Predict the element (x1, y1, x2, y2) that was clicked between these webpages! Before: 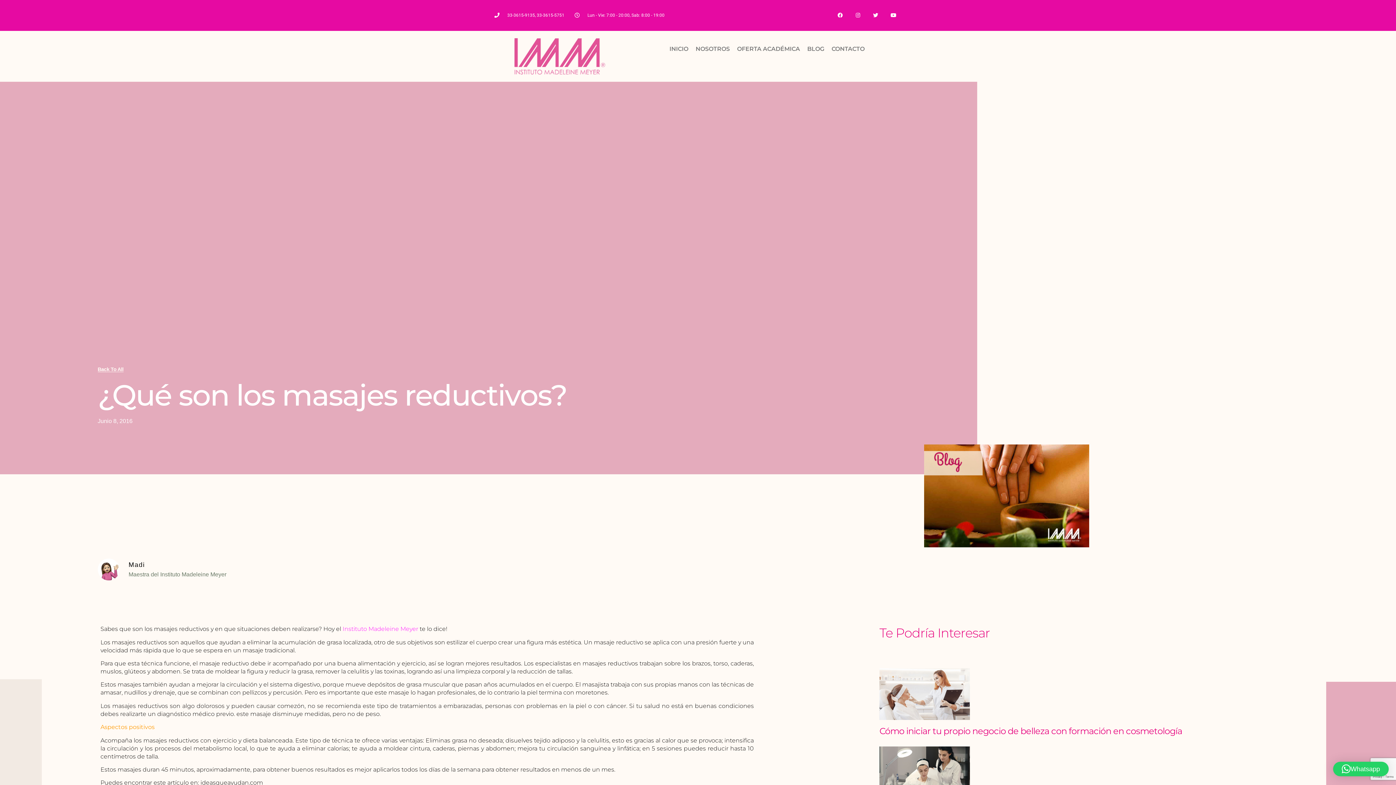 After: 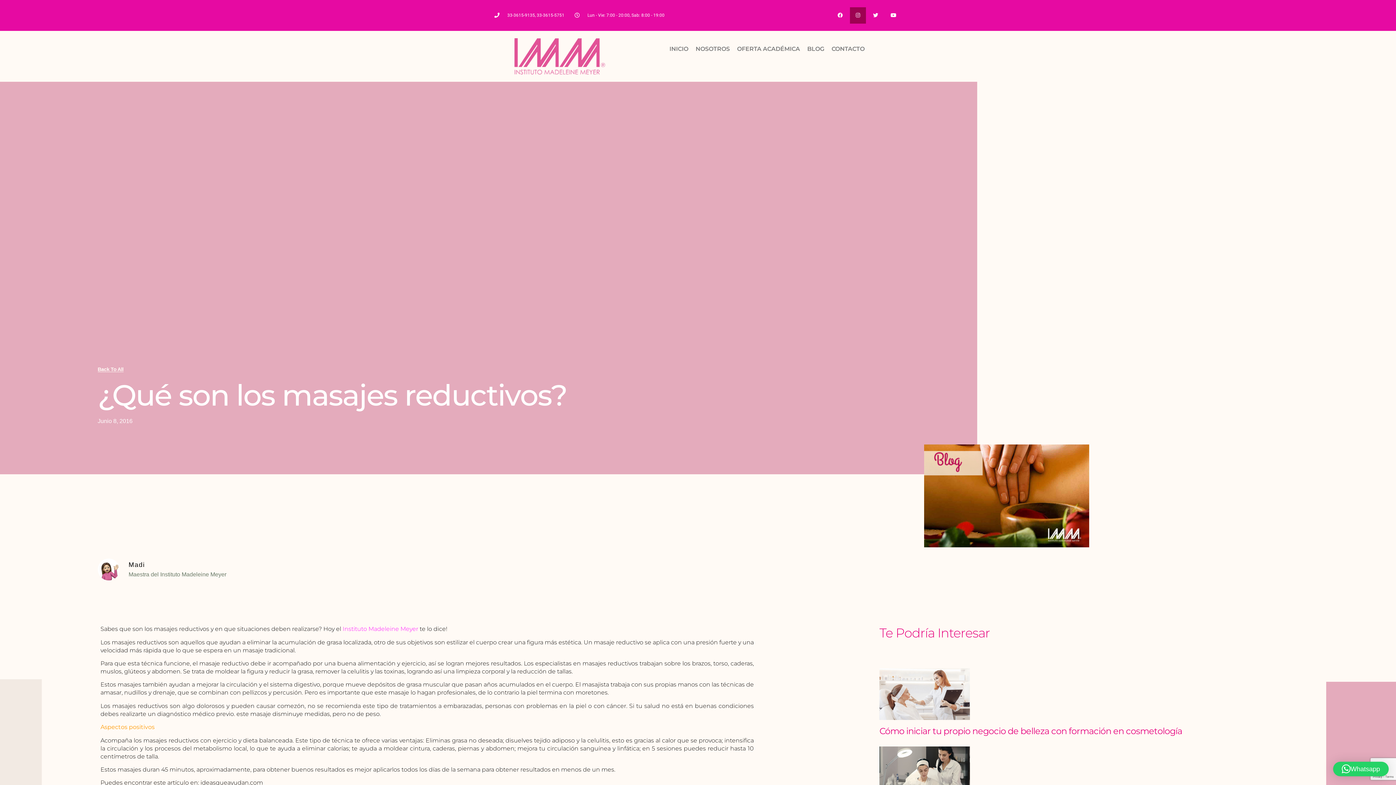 Action: label: Instagram bbox: (850, 7, 866, 23)